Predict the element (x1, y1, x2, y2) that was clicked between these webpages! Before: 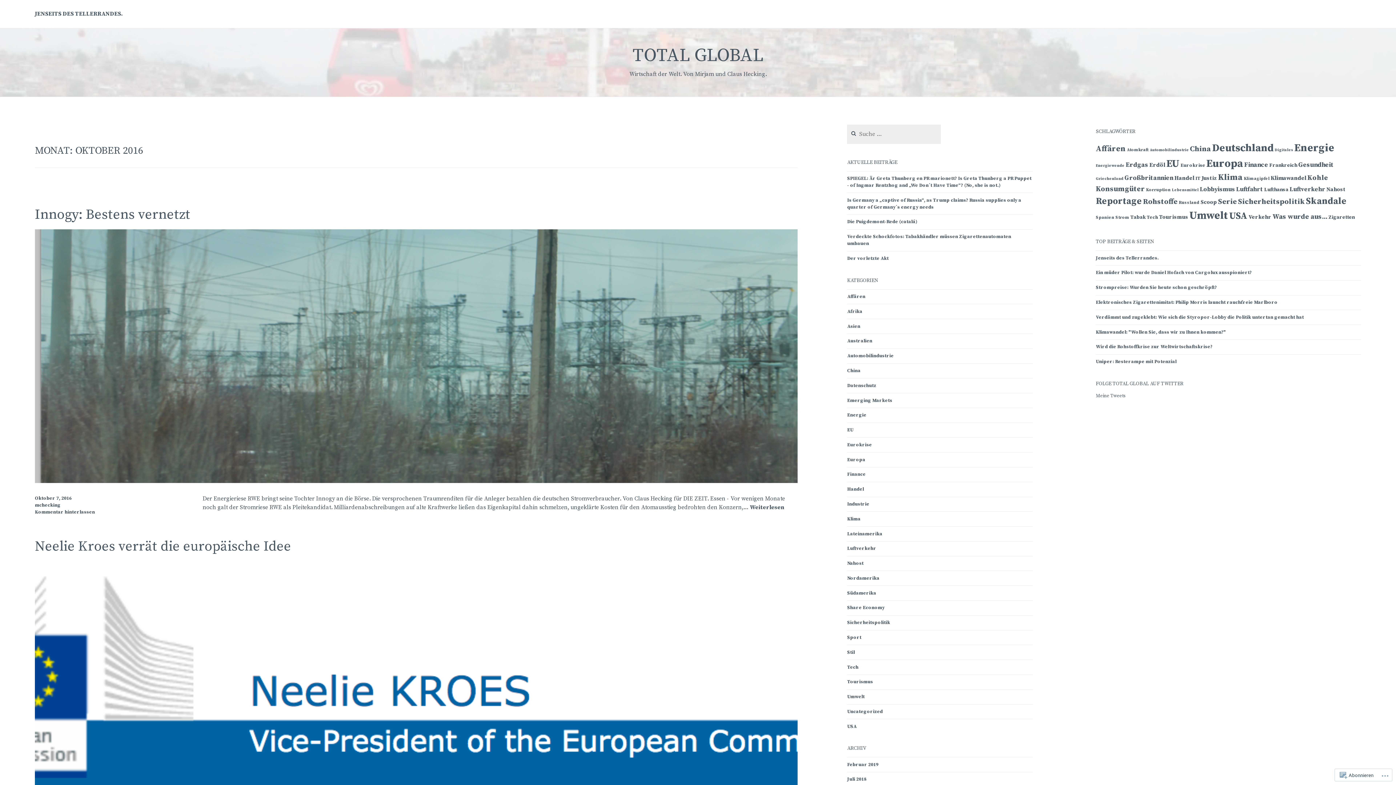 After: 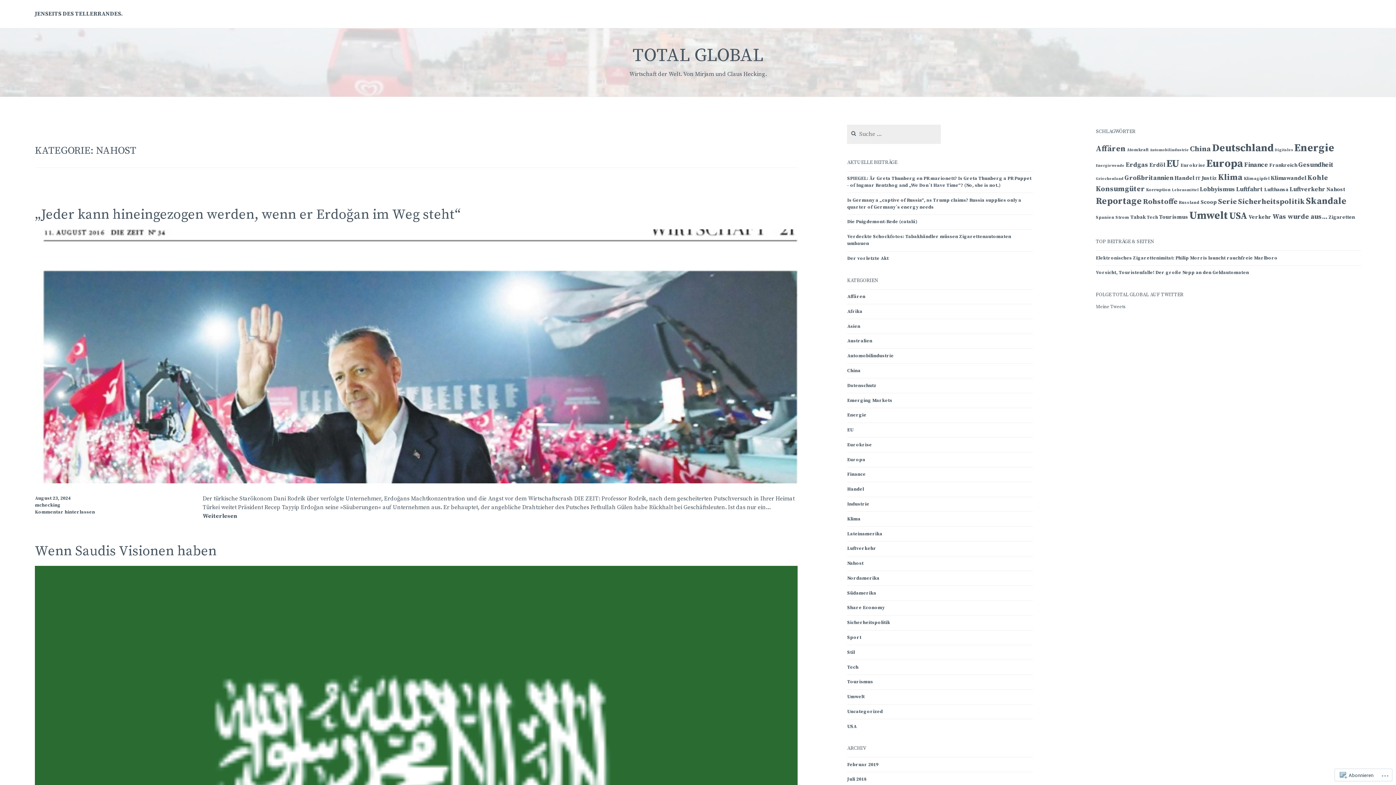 Action: label: Nahost bbox: (847, 560, 863, 566)